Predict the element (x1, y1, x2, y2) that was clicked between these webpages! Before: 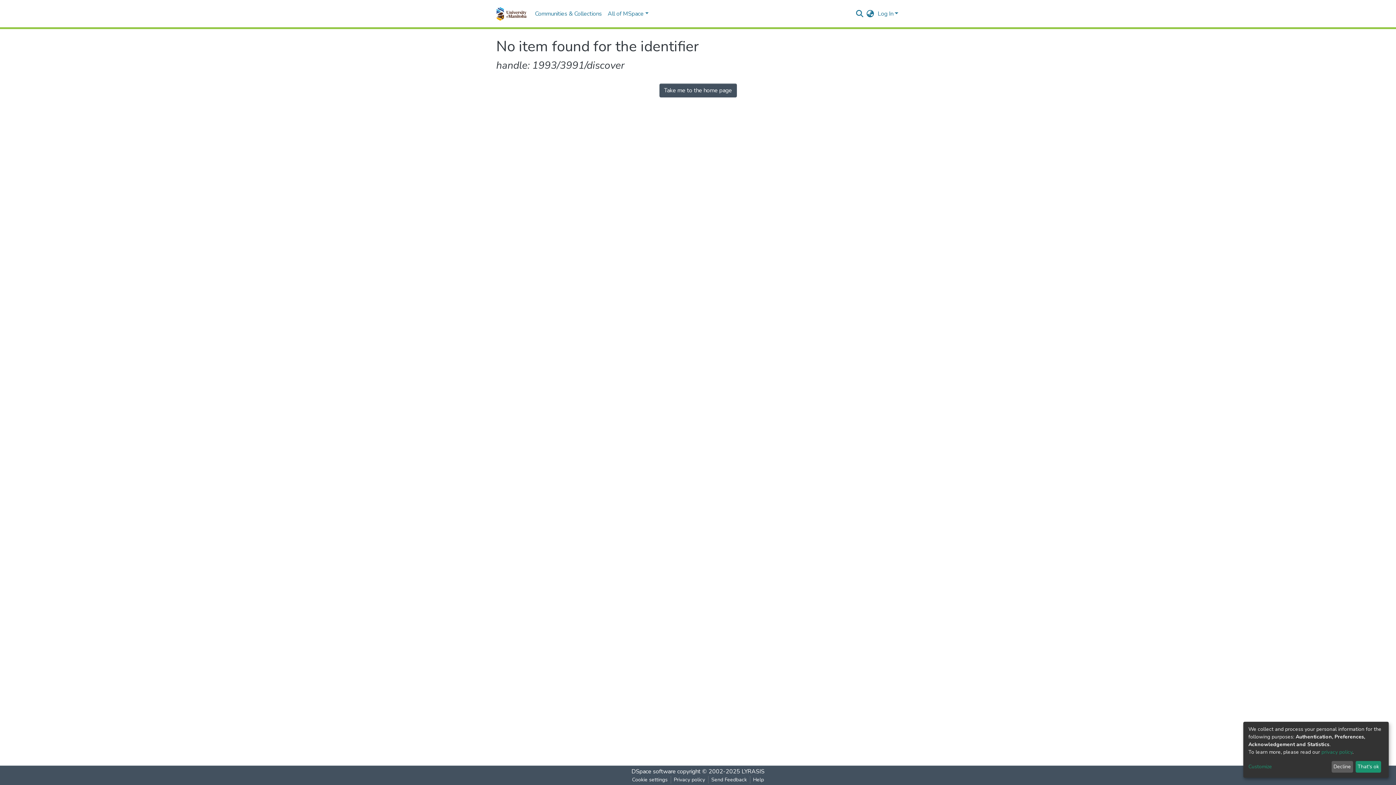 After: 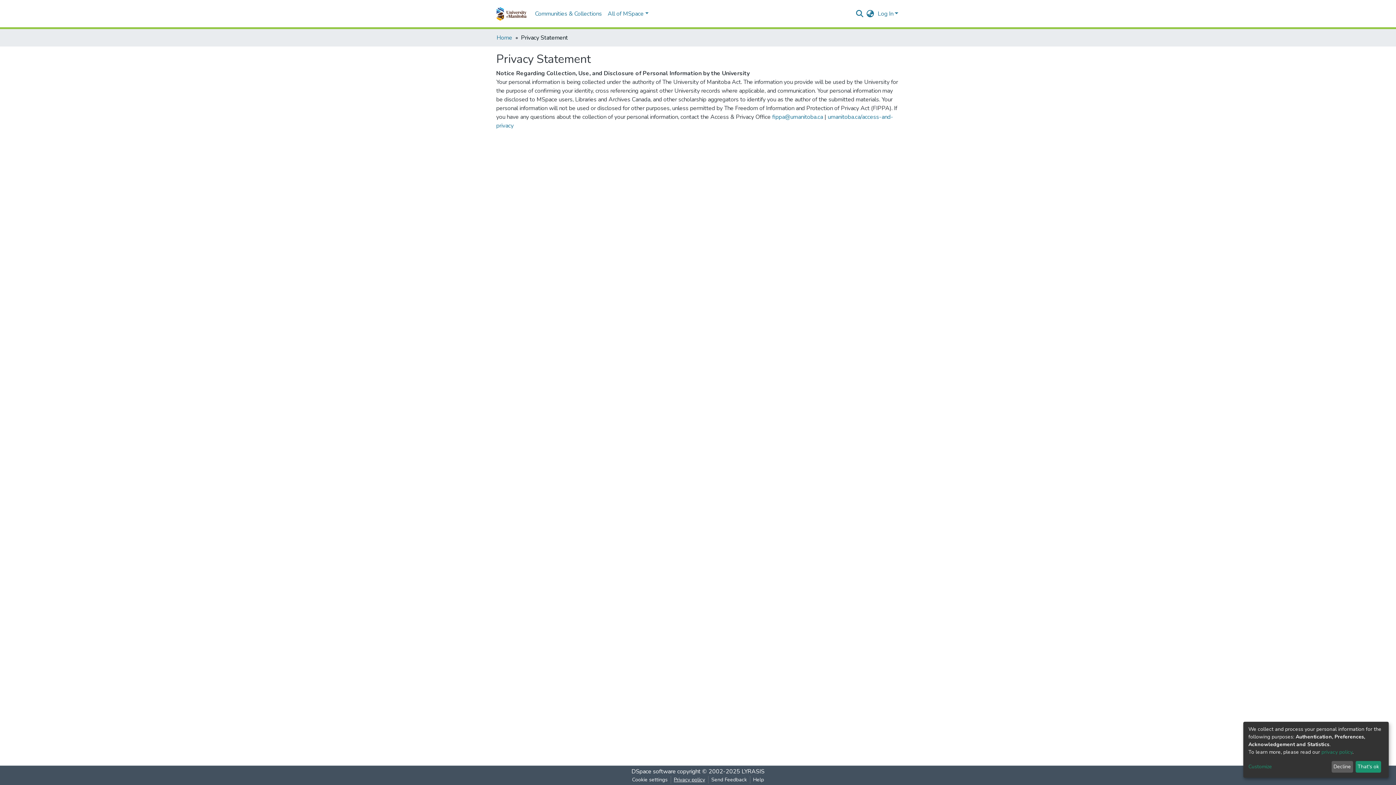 Action: label: Privacy policy bbox: (671, 776, 708, 784)